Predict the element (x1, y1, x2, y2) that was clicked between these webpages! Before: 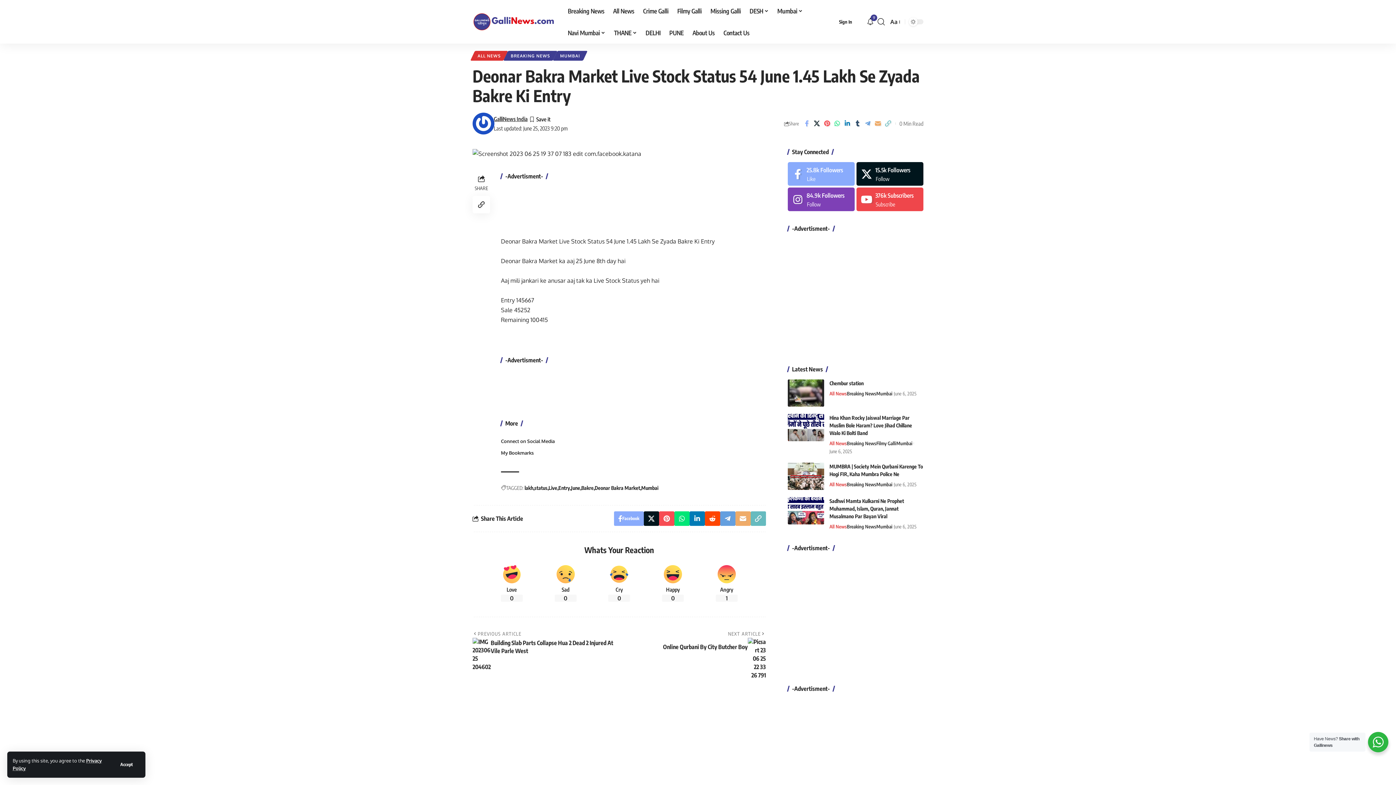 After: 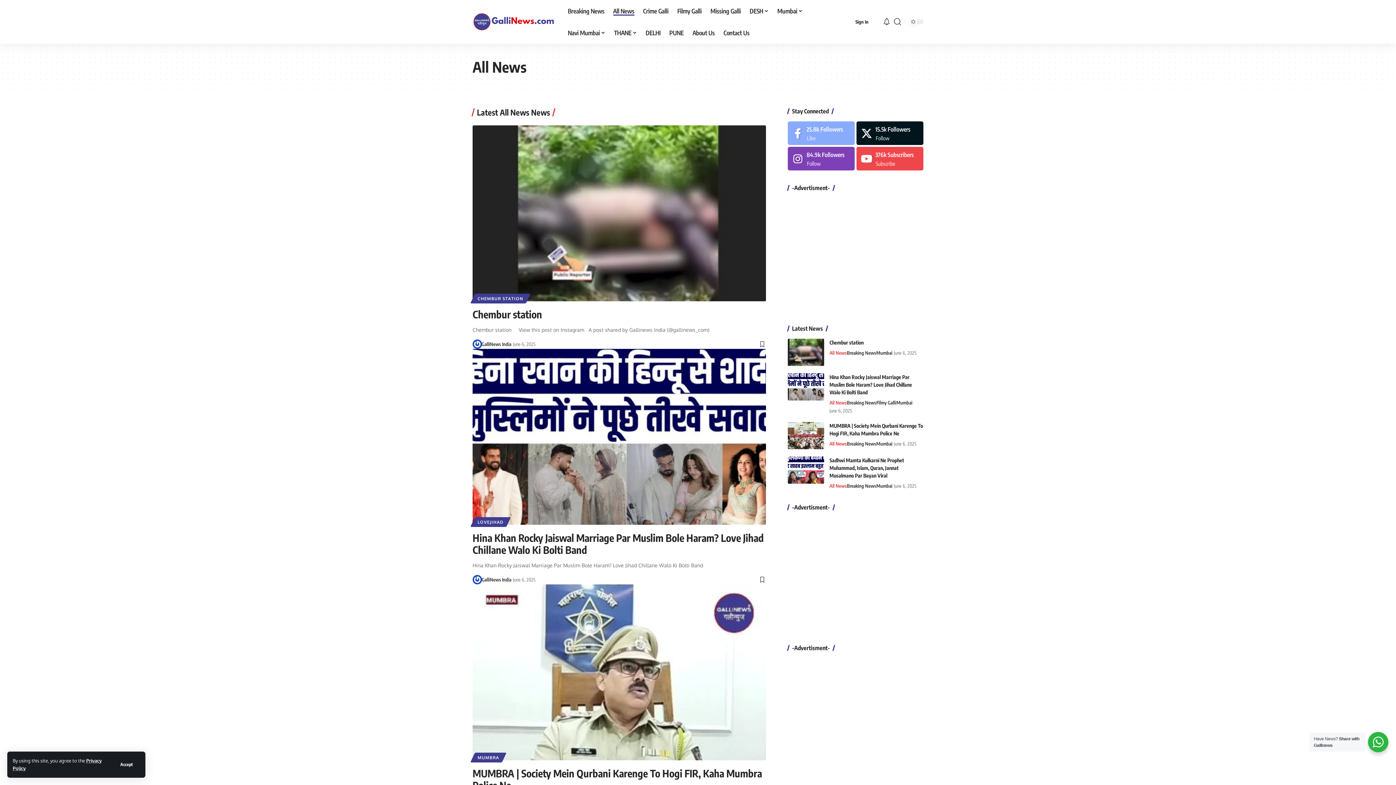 Action: bbox: (829, 389, 847, 397) label: All News